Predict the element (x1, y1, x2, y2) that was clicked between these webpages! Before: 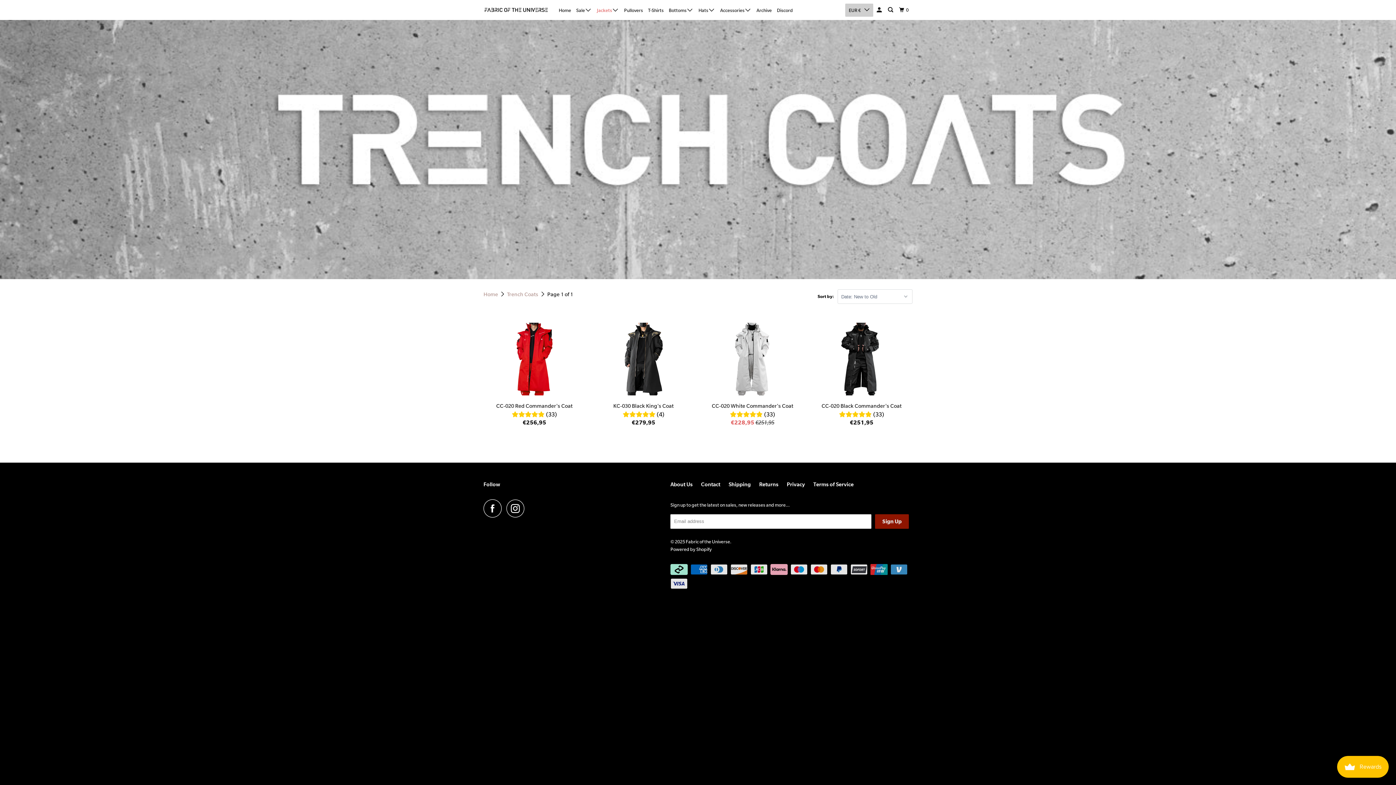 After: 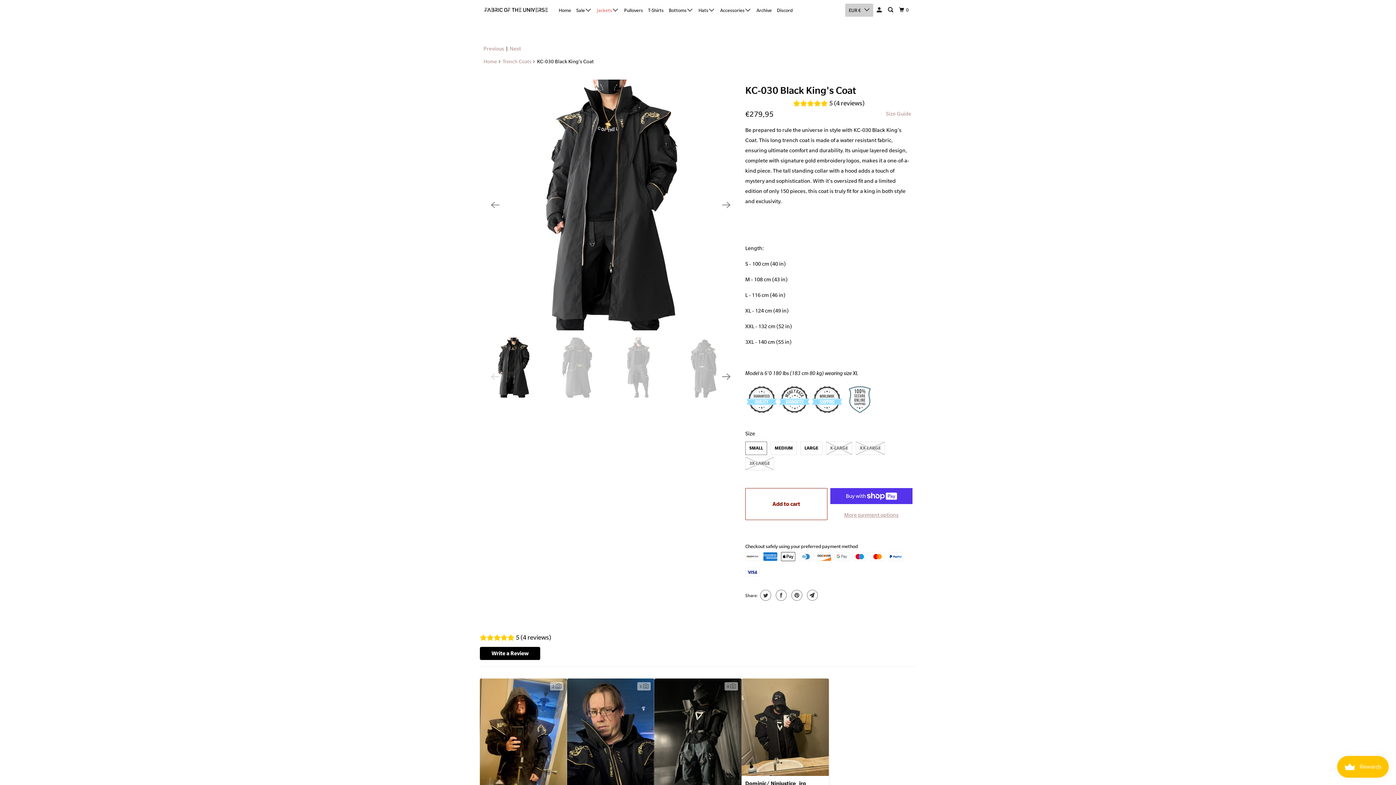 Action: label: KC-030 Black King's Coat
(4)
€279,95 bbox: (592, 322, 694, 427)